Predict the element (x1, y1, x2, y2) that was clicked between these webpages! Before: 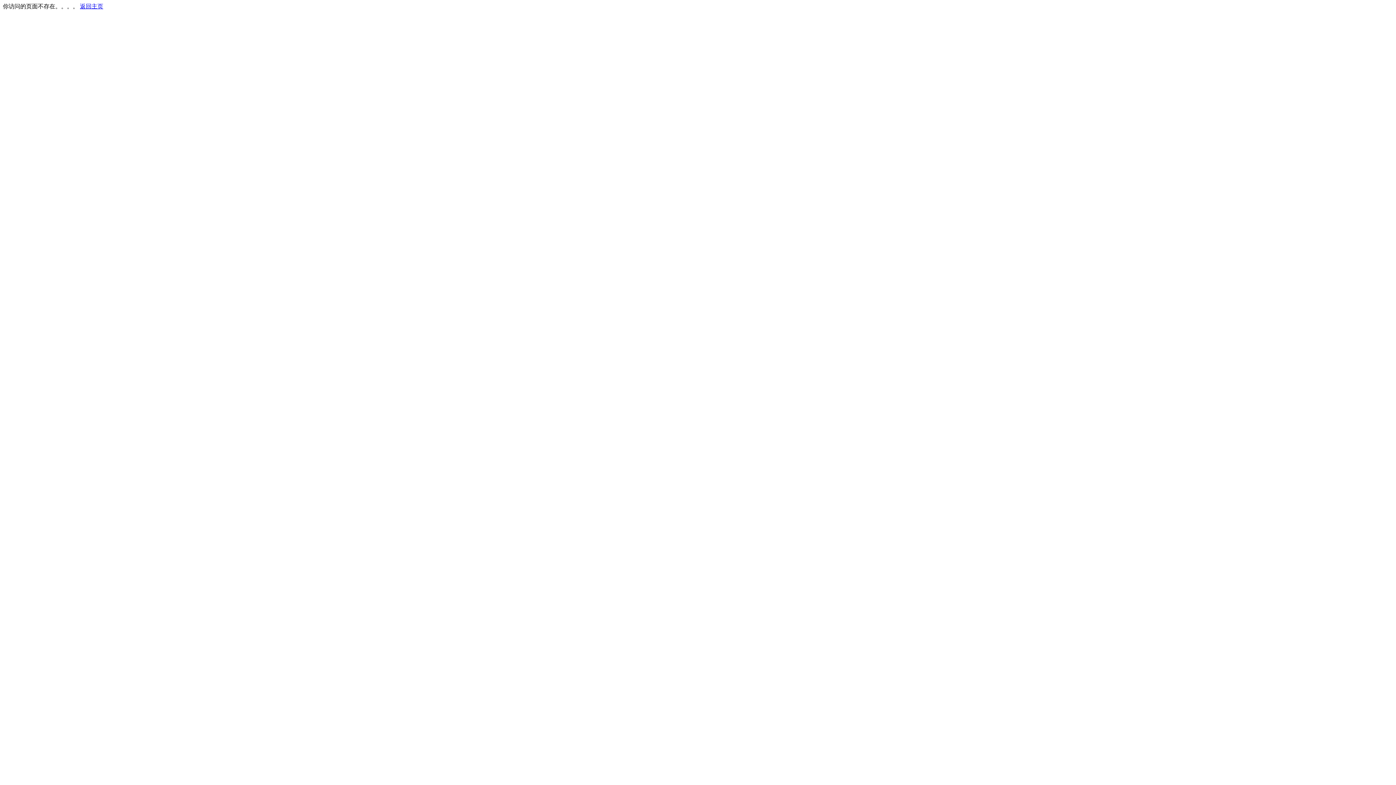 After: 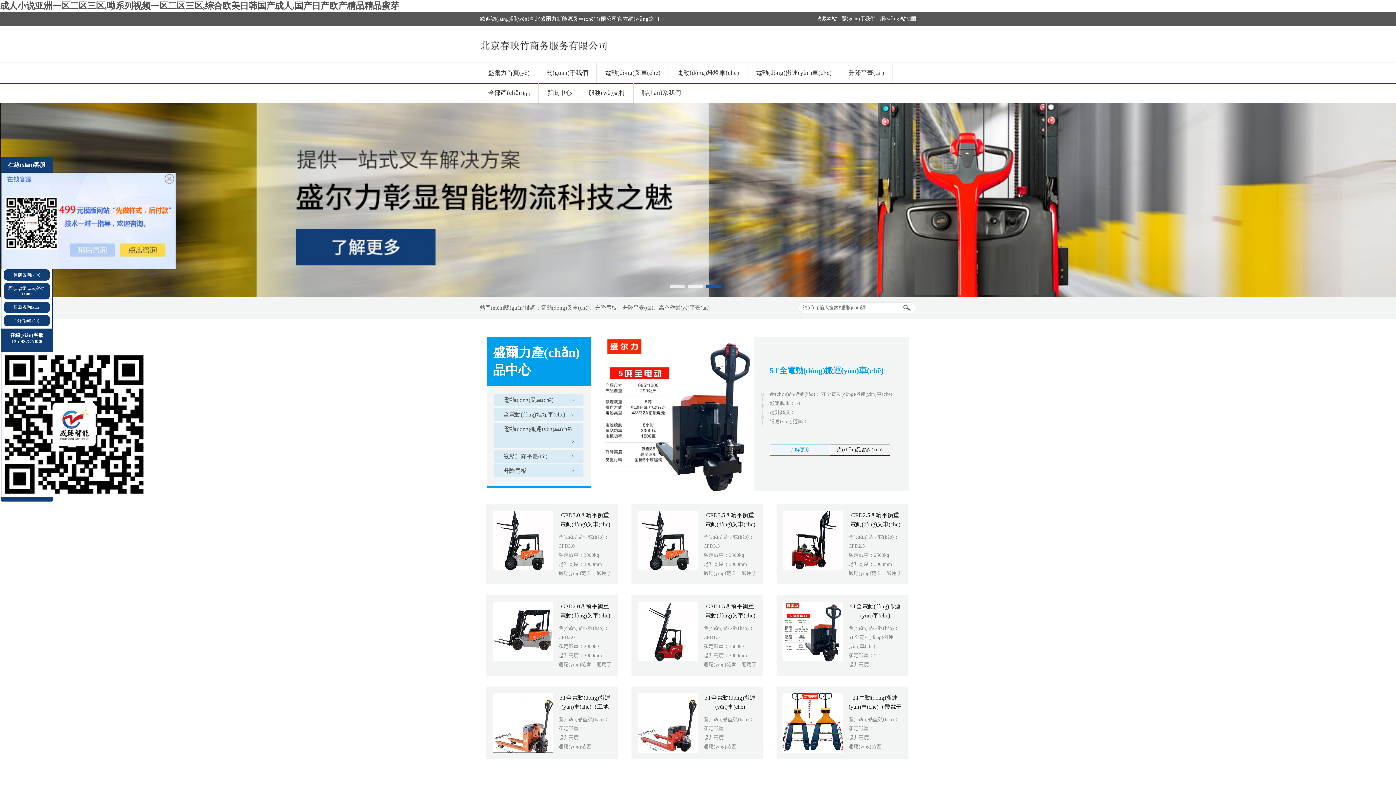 Action: bbox: (80, 3, 103, 9) label: 返回主页